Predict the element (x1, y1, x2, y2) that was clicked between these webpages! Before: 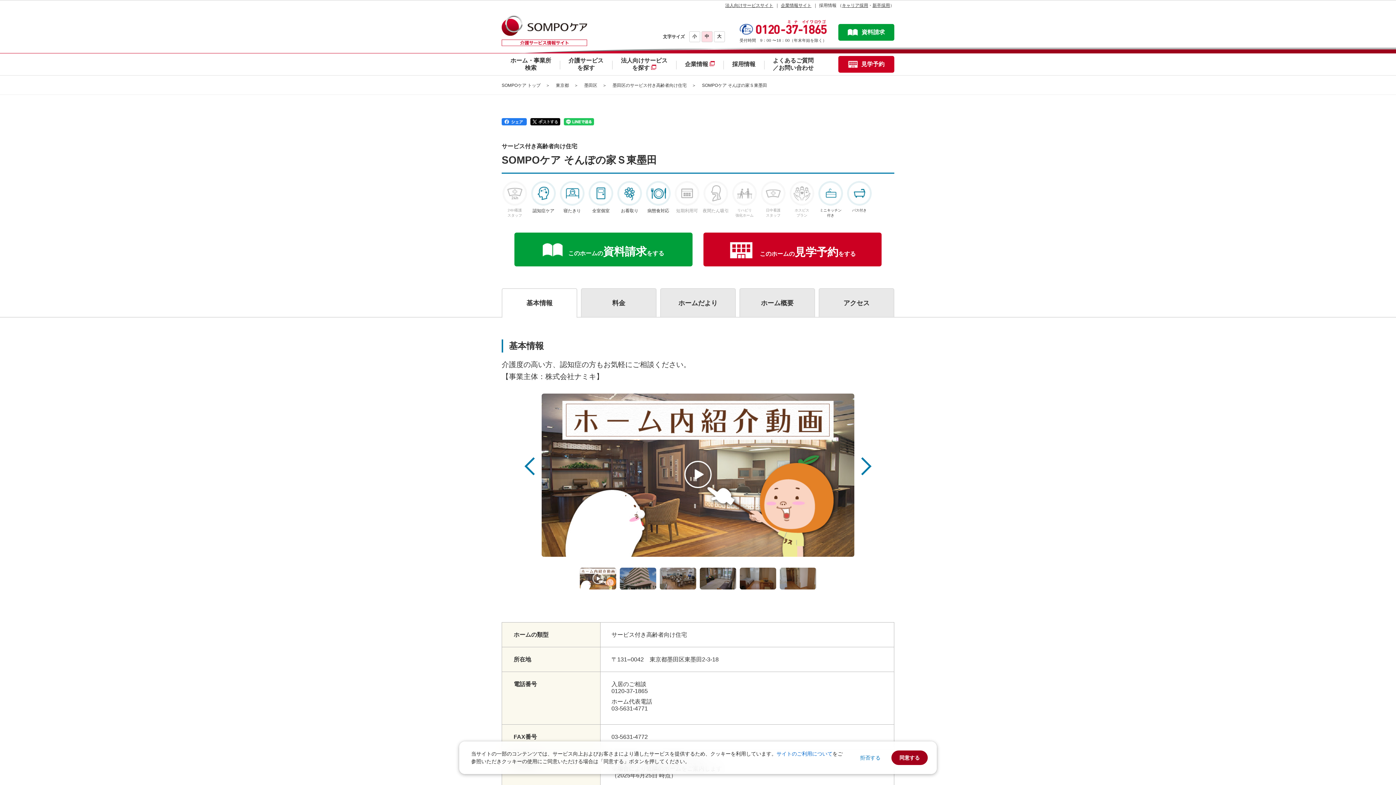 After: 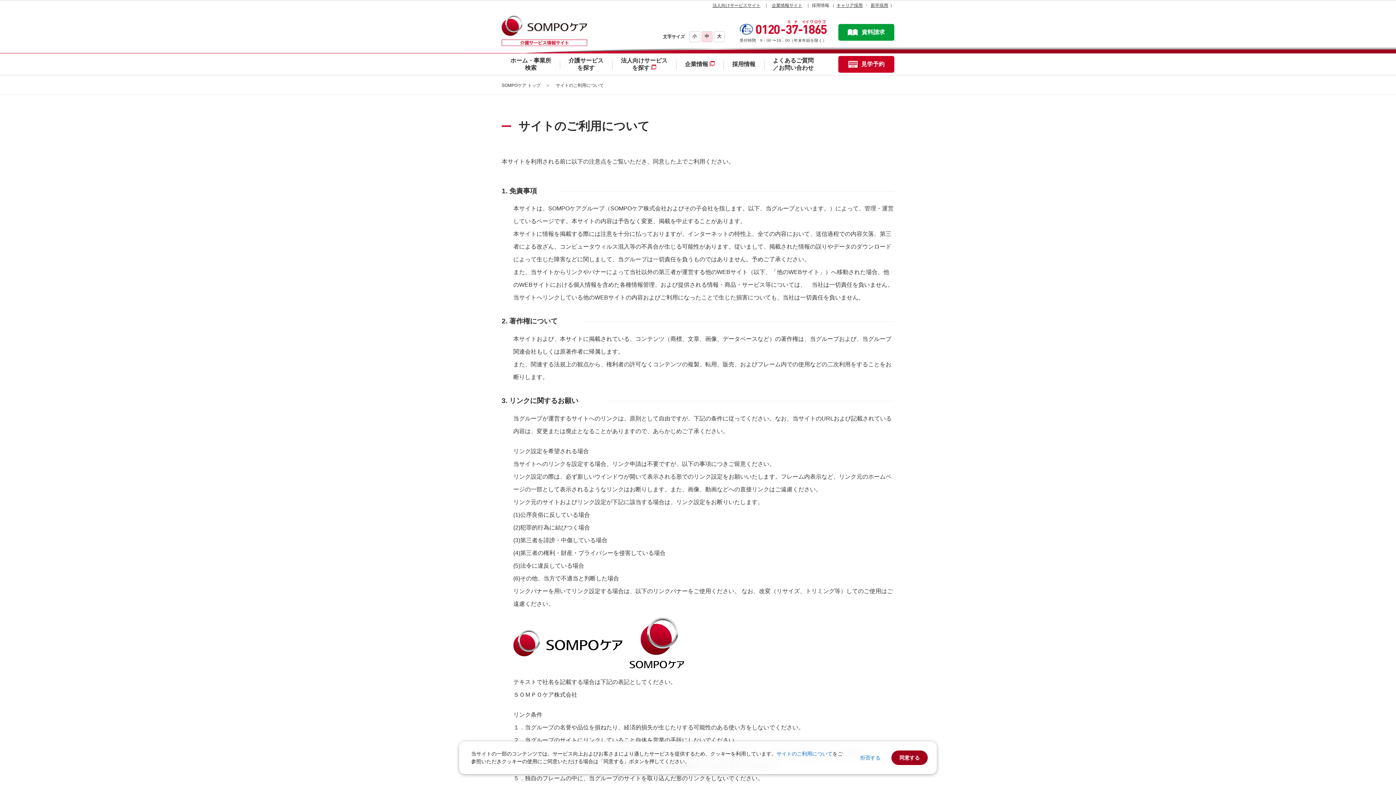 Action: bbox: (776, 751, 832, 757) label: サイトのご利用について